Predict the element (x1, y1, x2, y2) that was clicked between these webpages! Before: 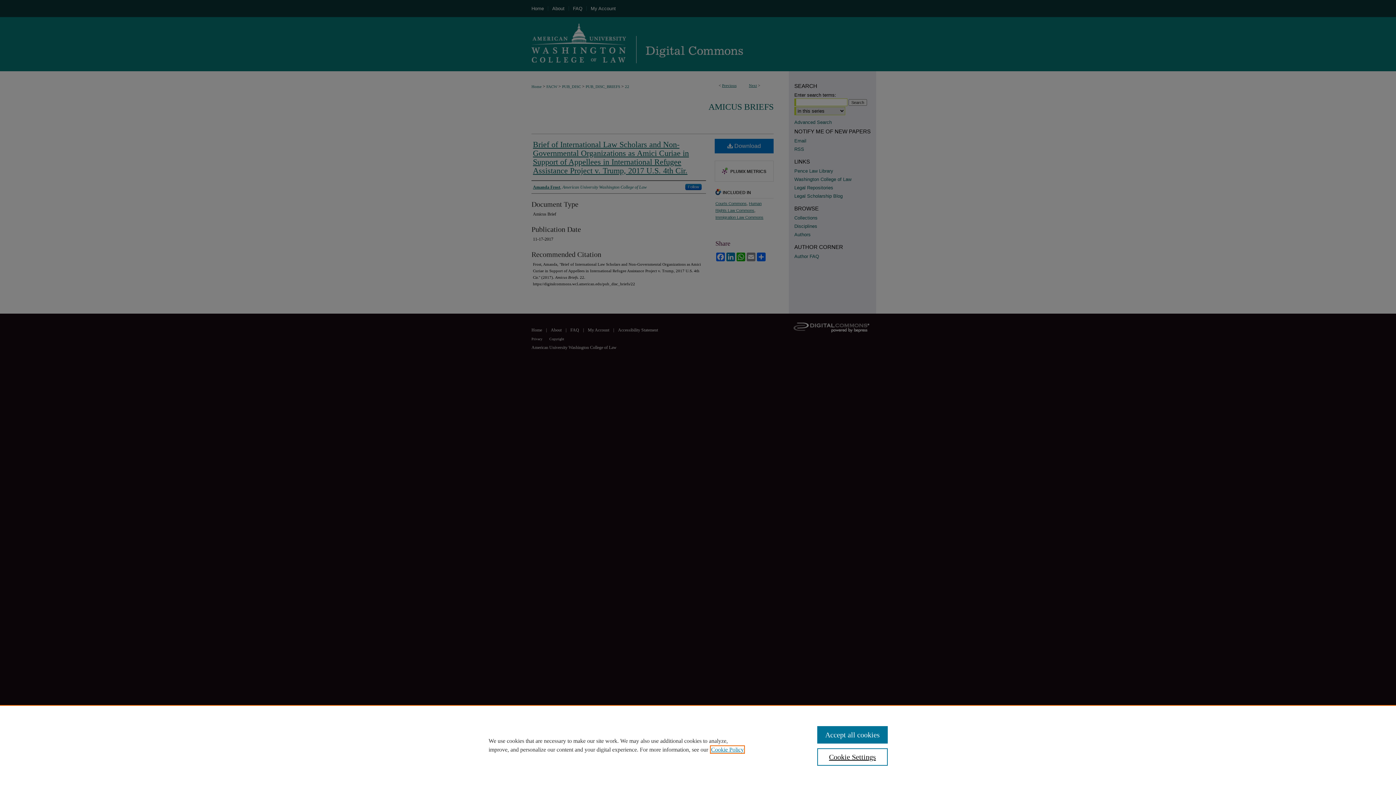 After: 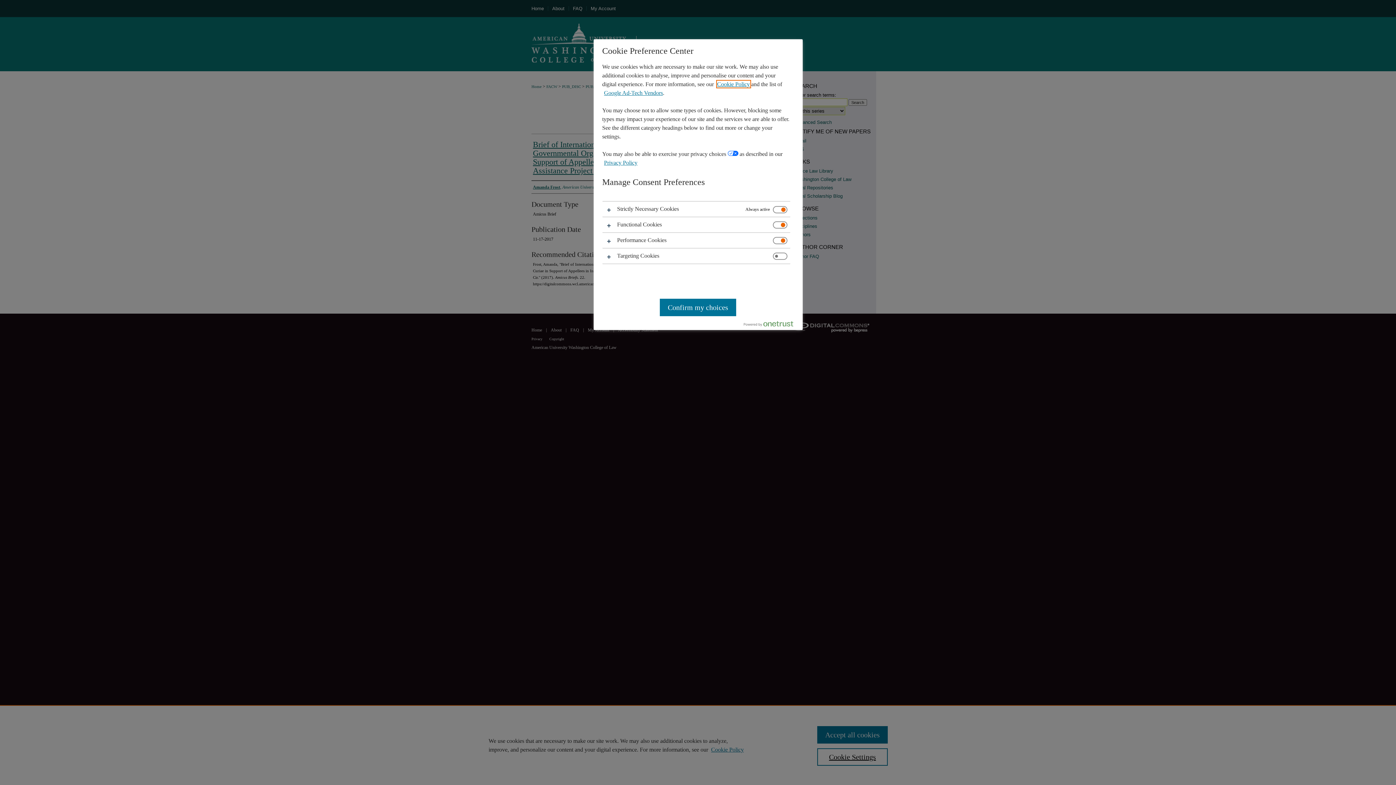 Action: bbox: (817, 748, 887, 766) label: Cookie Settings